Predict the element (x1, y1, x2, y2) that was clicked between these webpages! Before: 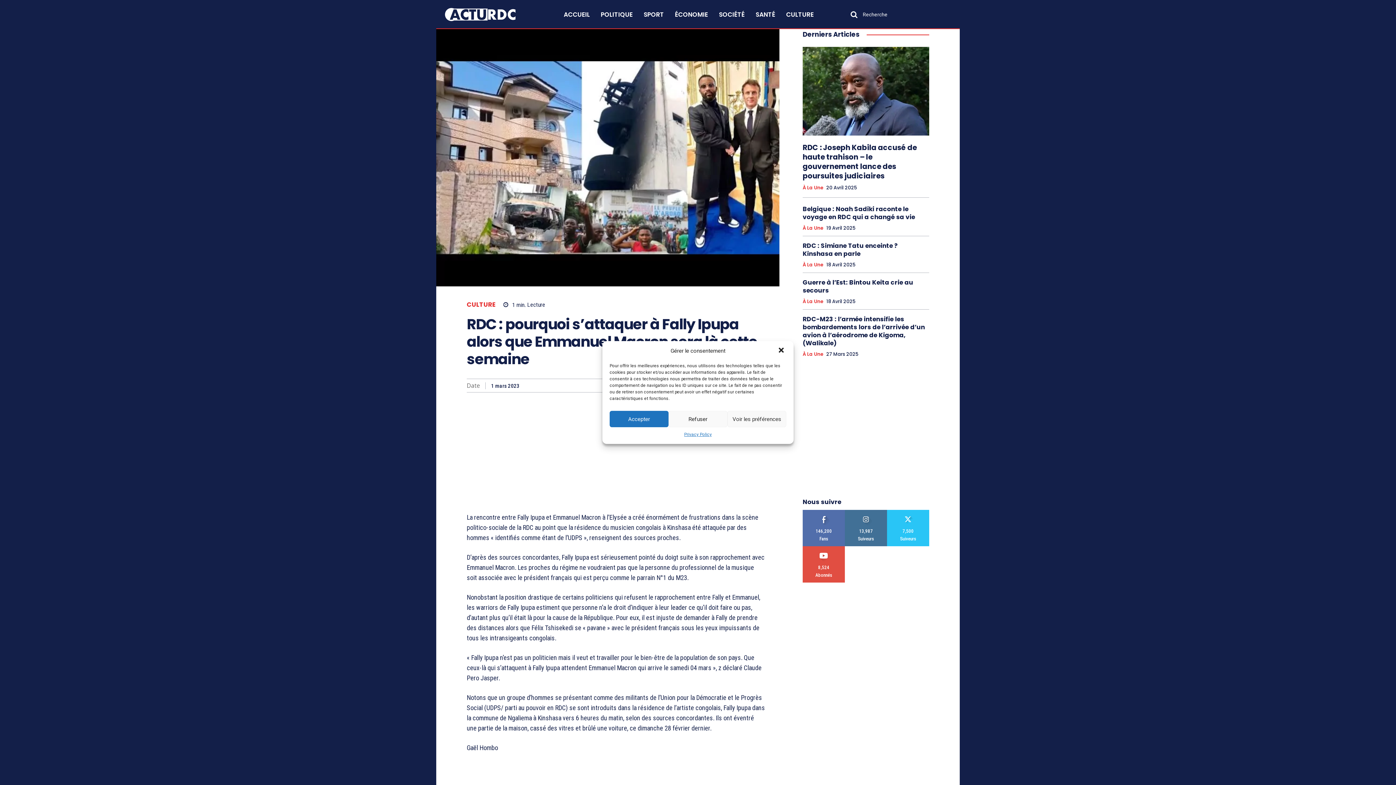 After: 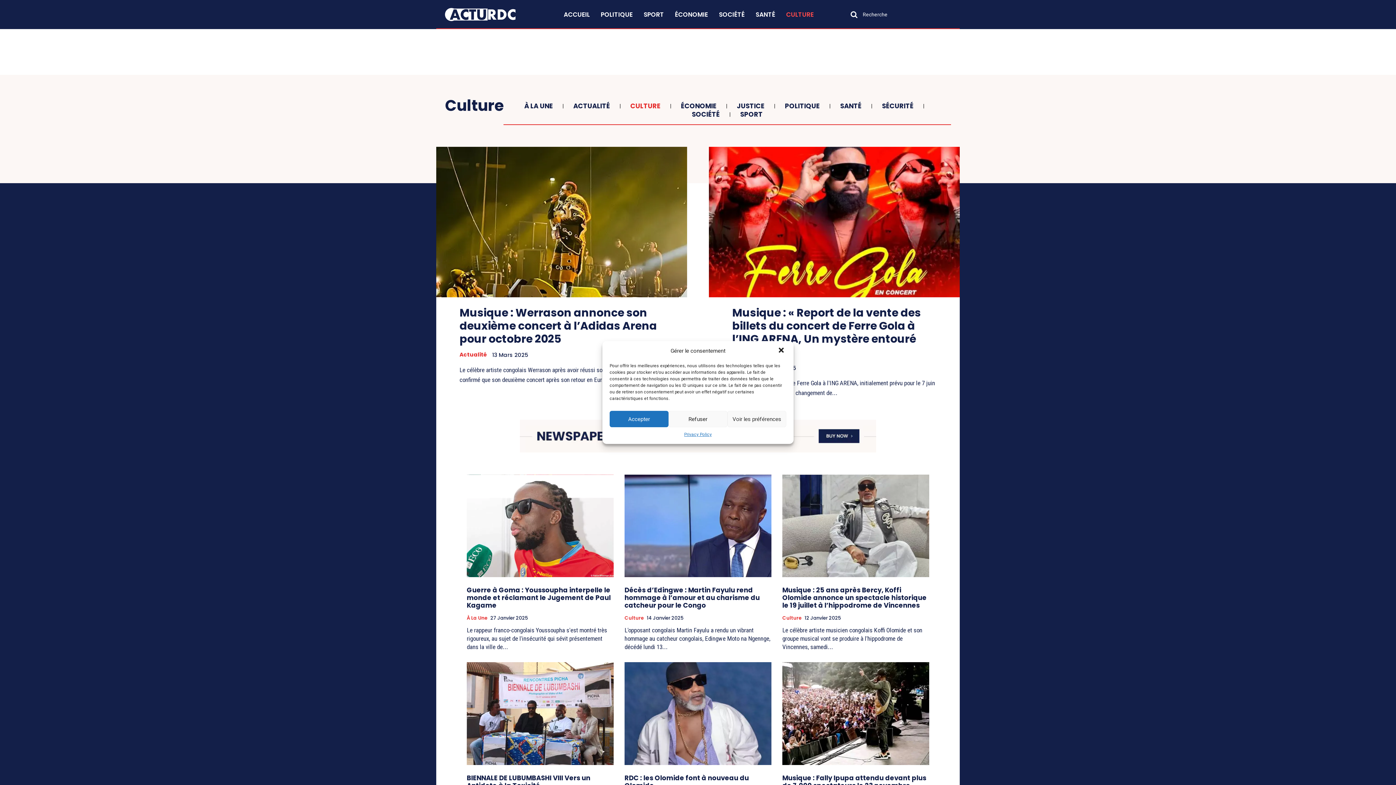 Action: bbox: (466, 301, 495, 308) label: CULTURE